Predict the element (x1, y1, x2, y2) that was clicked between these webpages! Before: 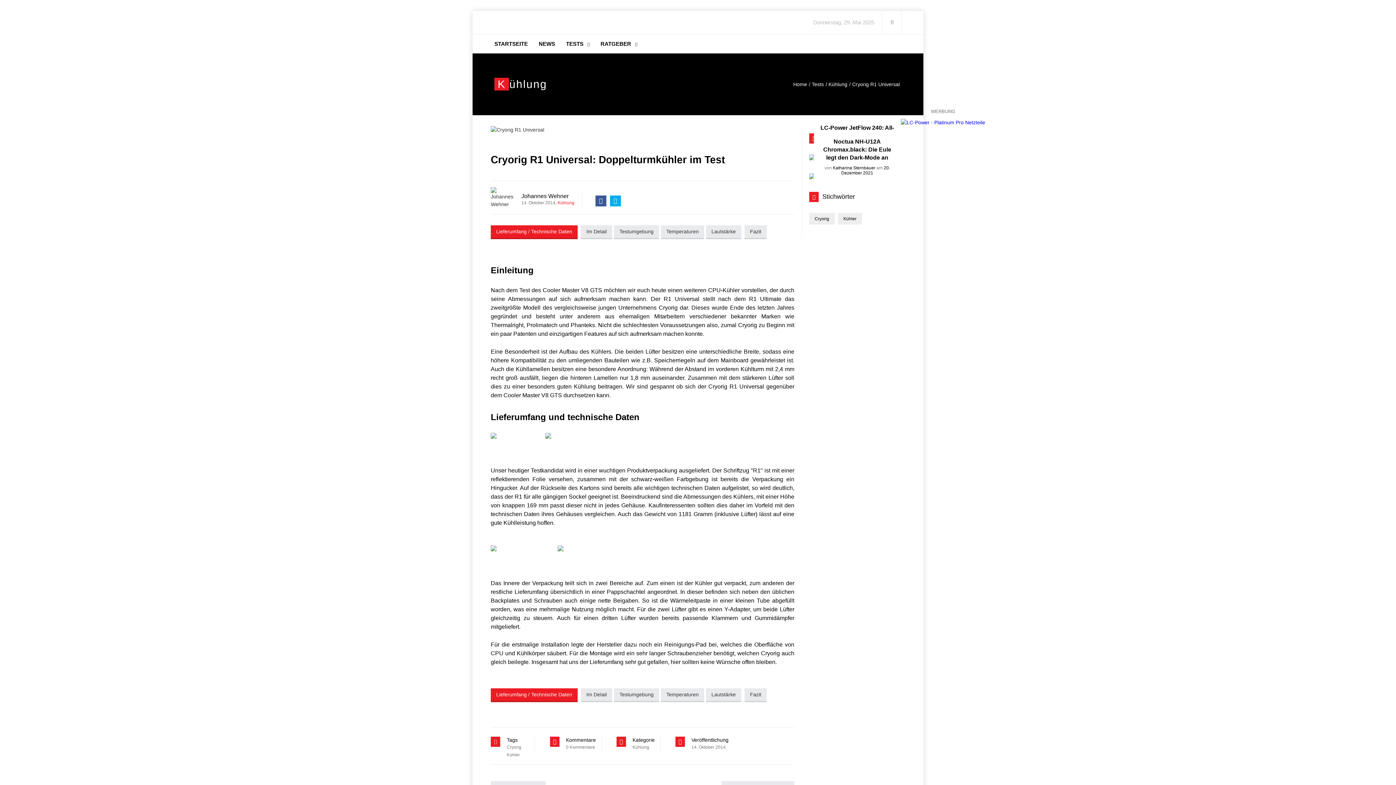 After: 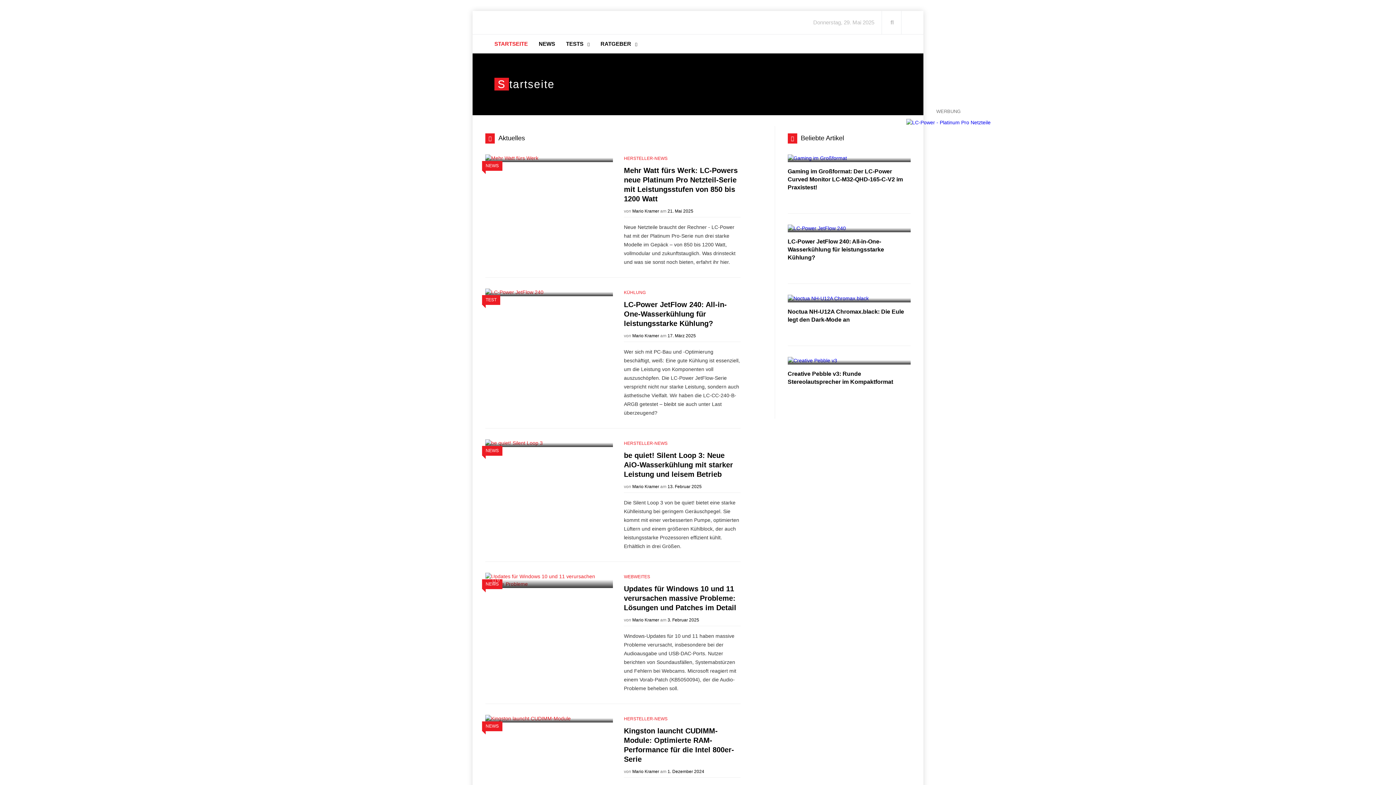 Action: bbox: (793, 81, 807, 87) label: Home